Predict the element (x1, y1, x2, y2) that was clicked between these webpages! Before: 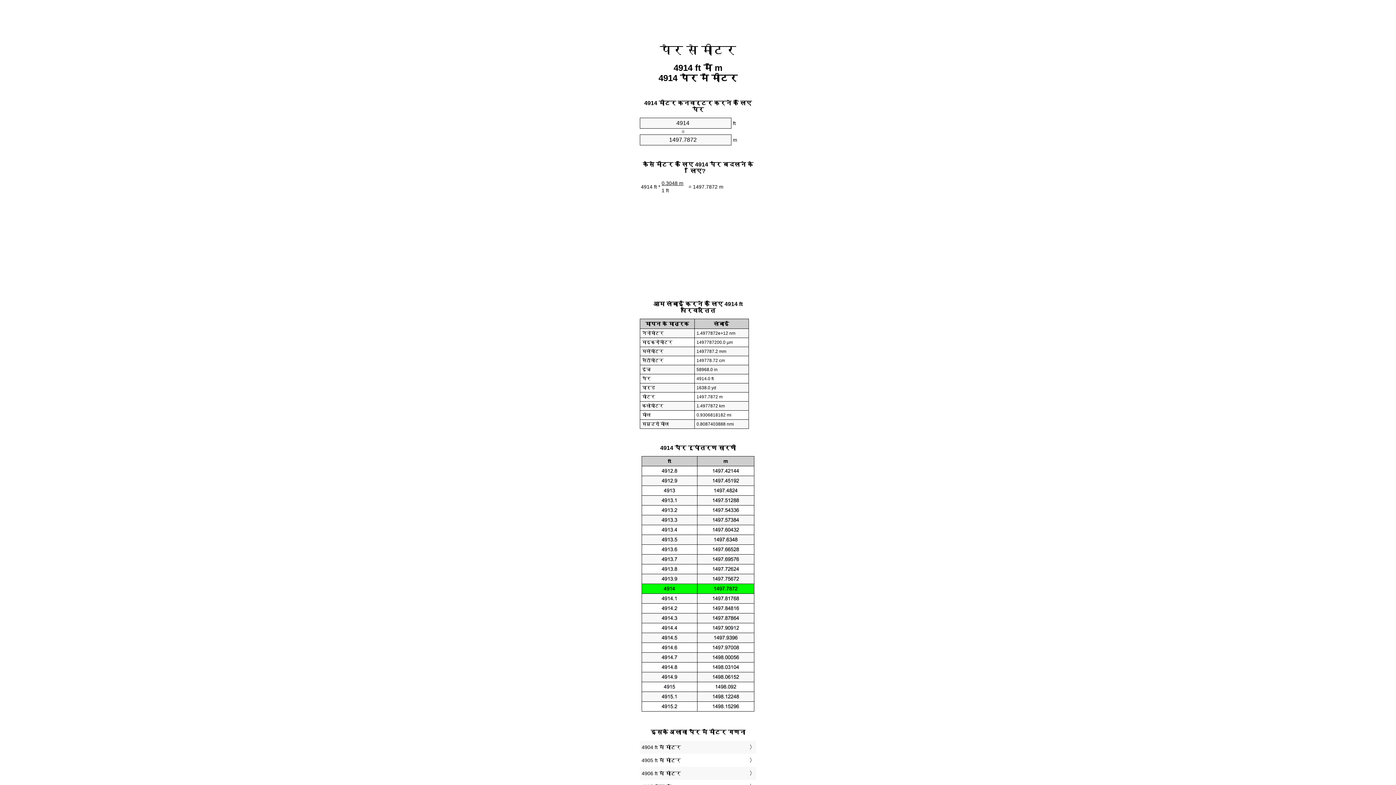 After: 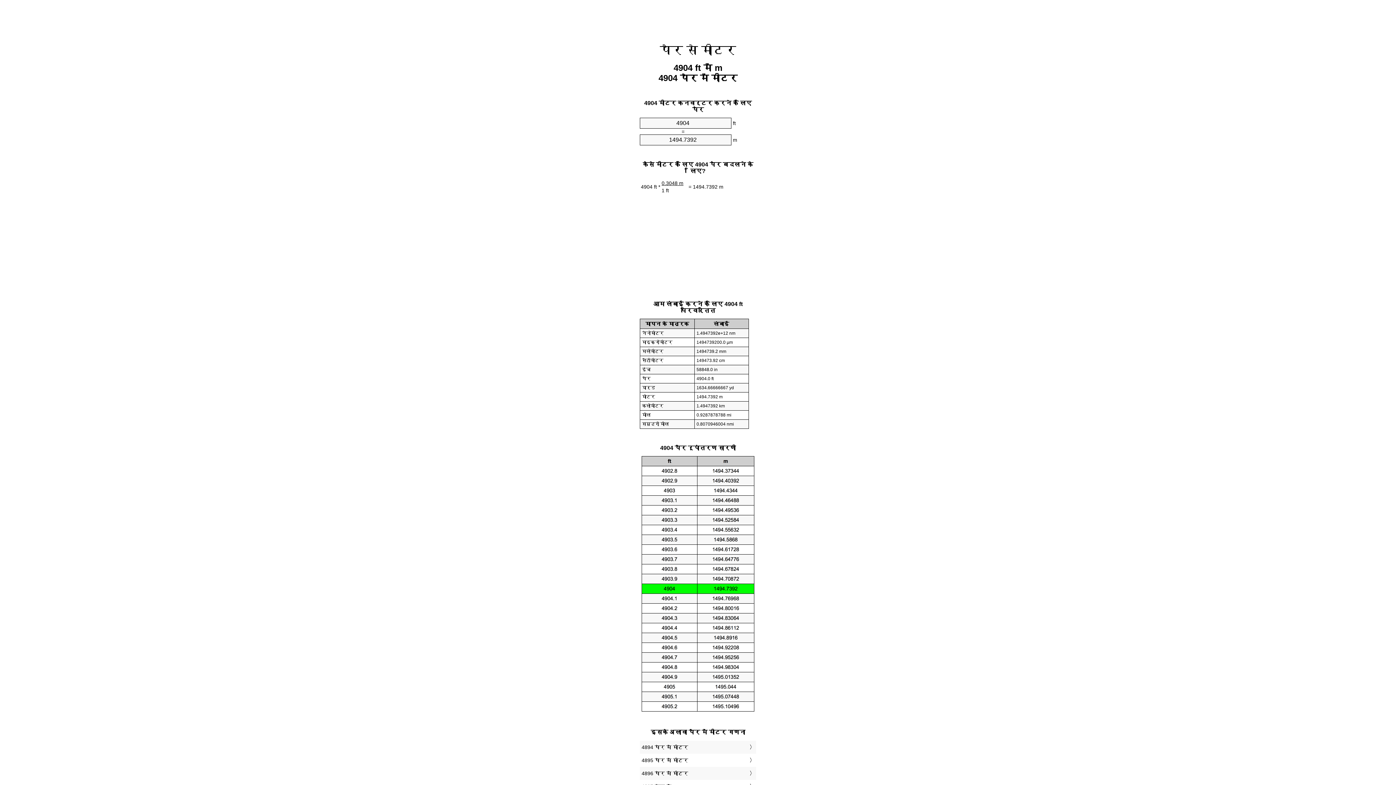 Action: bbox: (641, 743, 754, 752) label: 4904 ft में मीटर